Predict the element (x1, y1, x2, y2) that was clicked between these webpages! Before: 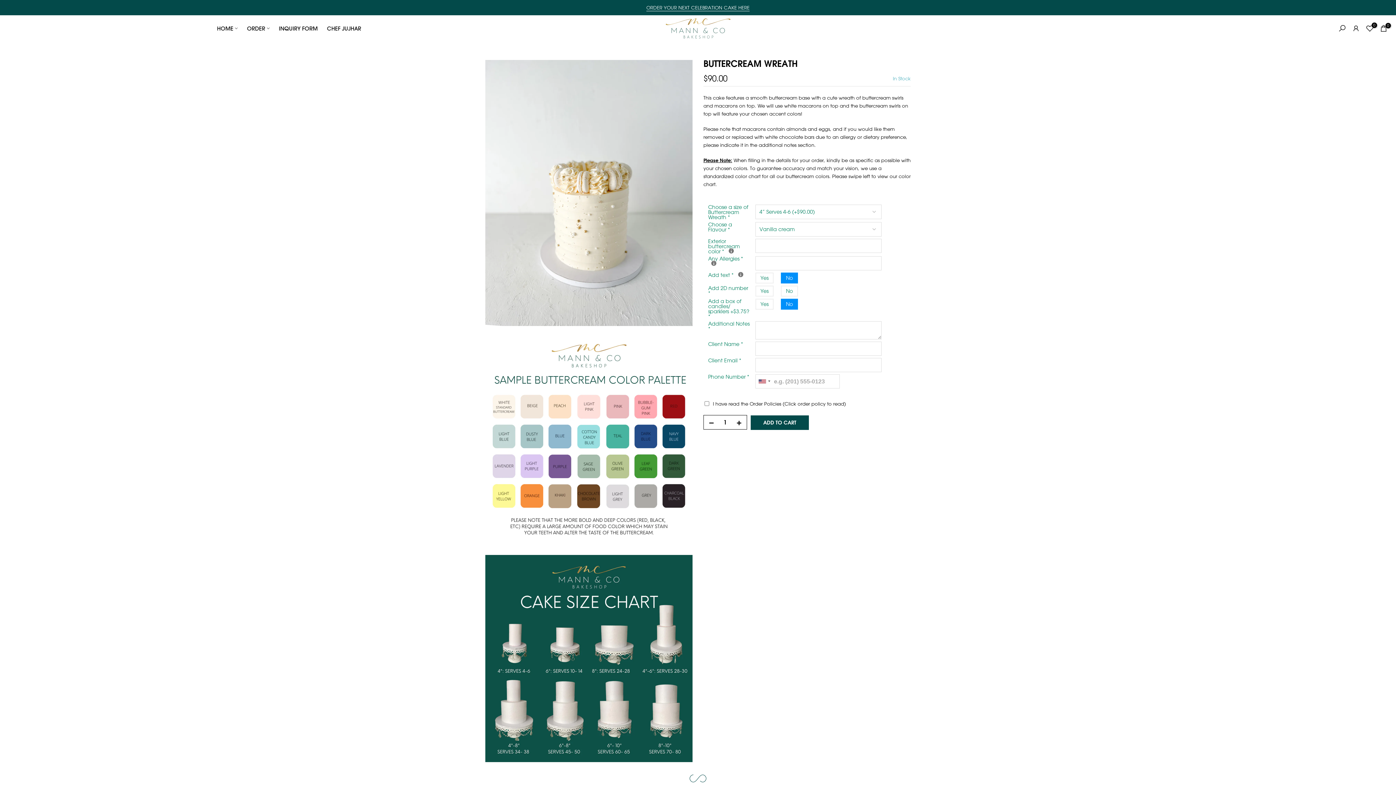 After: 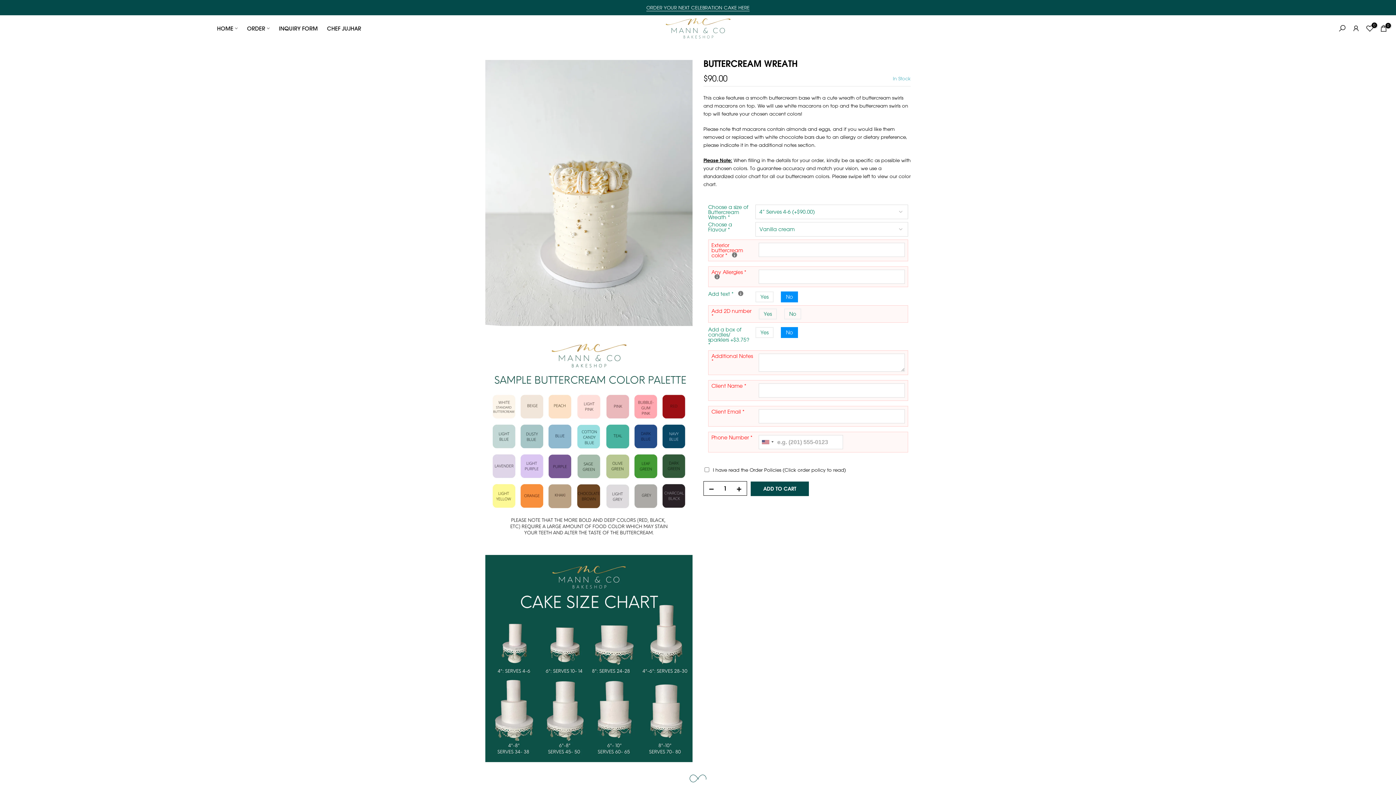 Action: label: ADD TO CART bbox: (750, 415, 809, 430)